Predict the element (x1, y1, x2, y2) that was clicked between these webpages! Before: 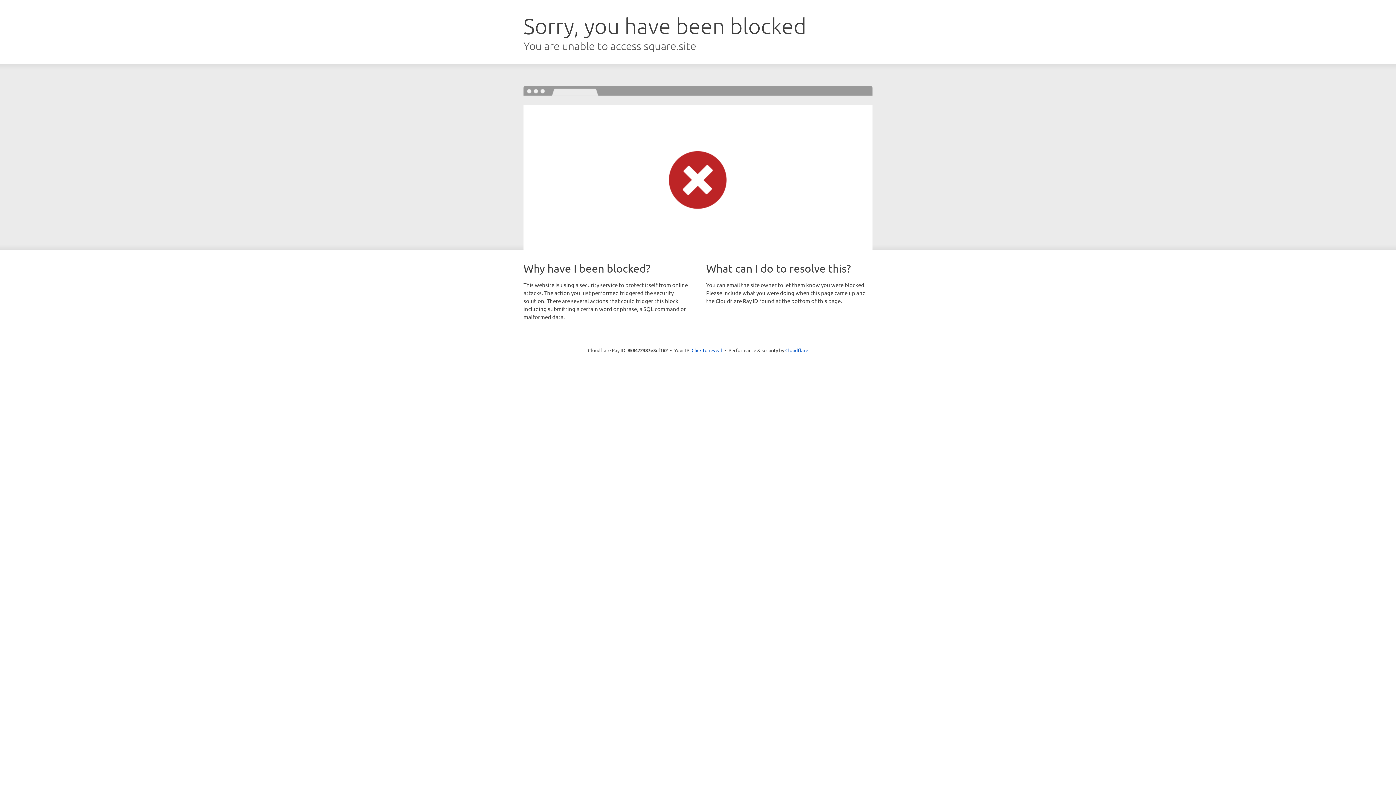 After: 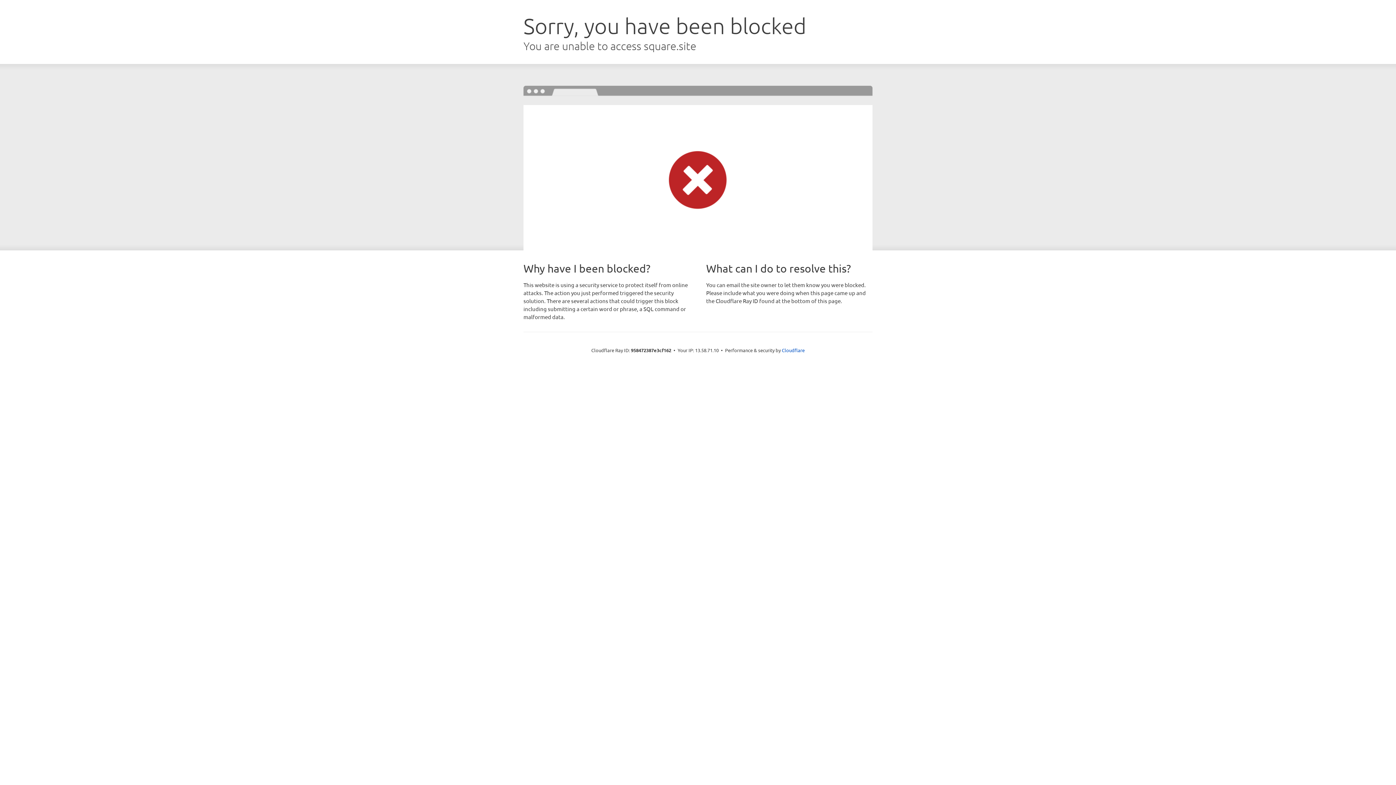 Action: label: Click to reveal bbox: (691, 346, 722, 353)